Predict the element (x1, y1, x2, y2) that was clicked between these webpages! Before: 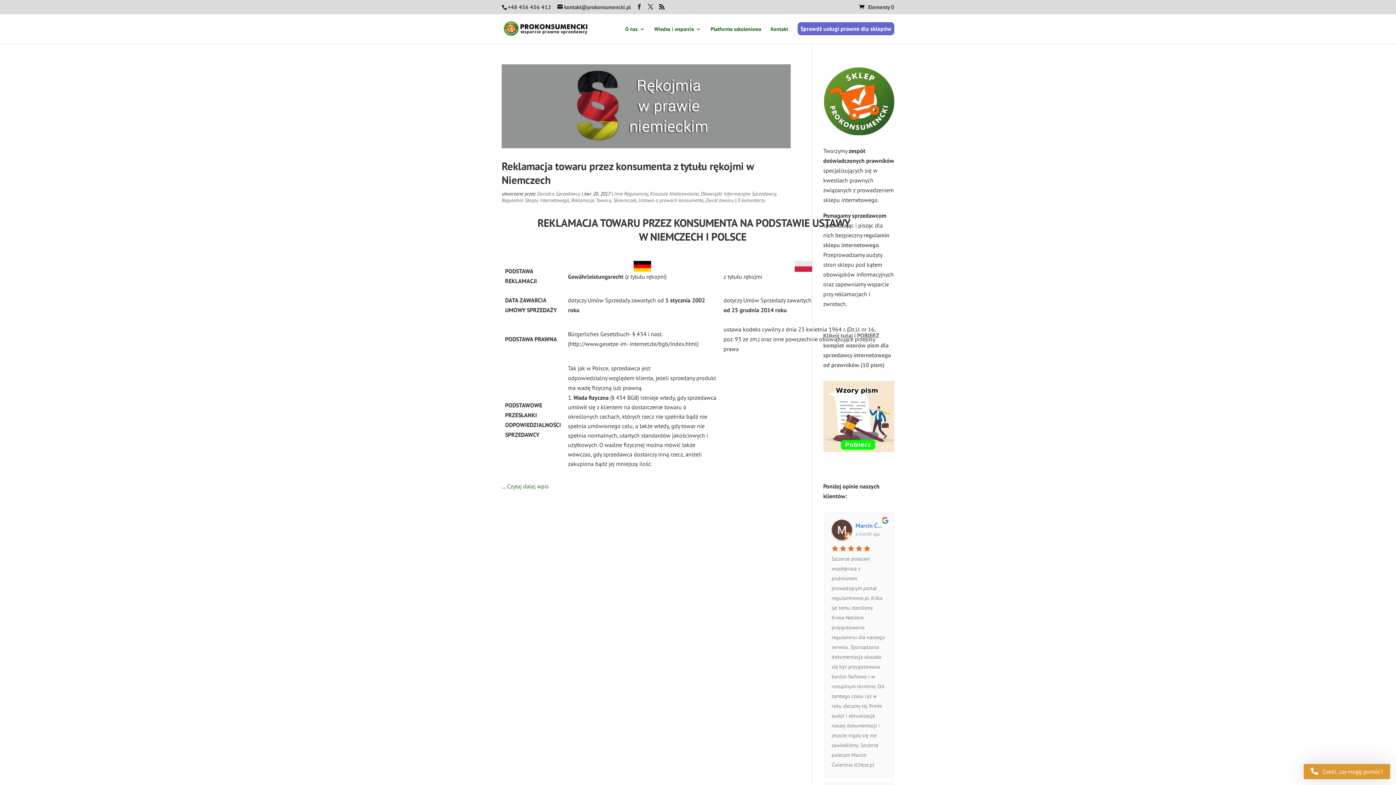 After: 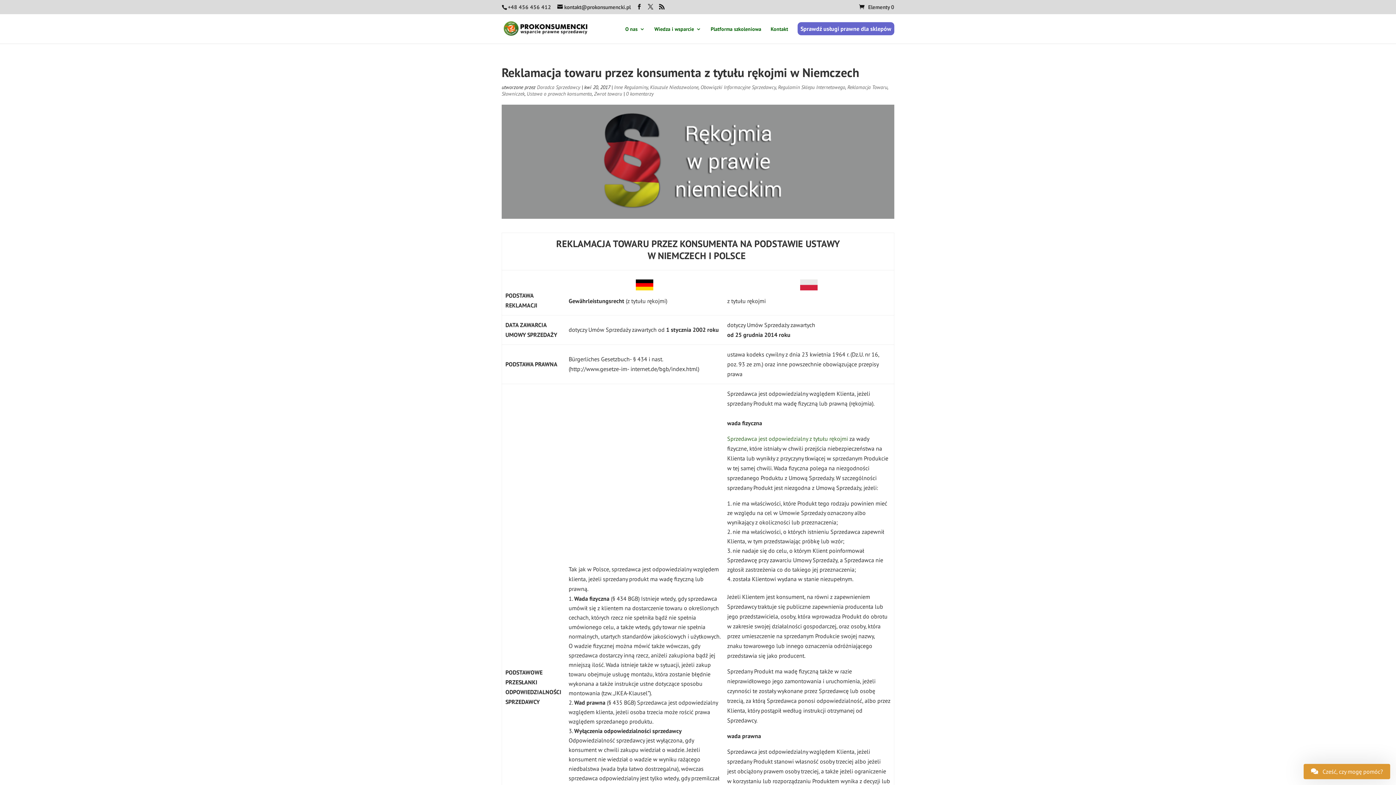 Action: label: Reklamacja towaru przez konsumenta z tytułu rękojmi w Niemczech bbox: (501, 159, 753, 186)